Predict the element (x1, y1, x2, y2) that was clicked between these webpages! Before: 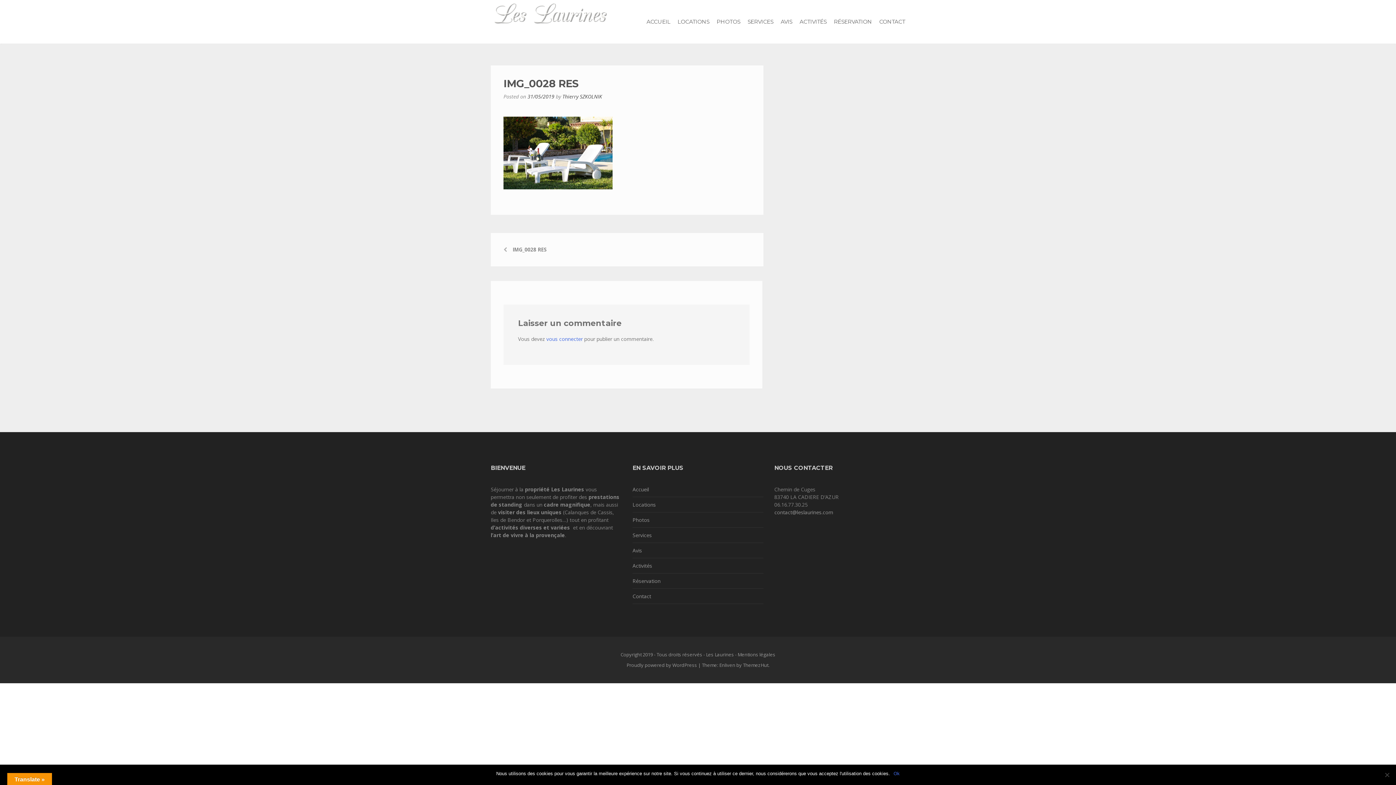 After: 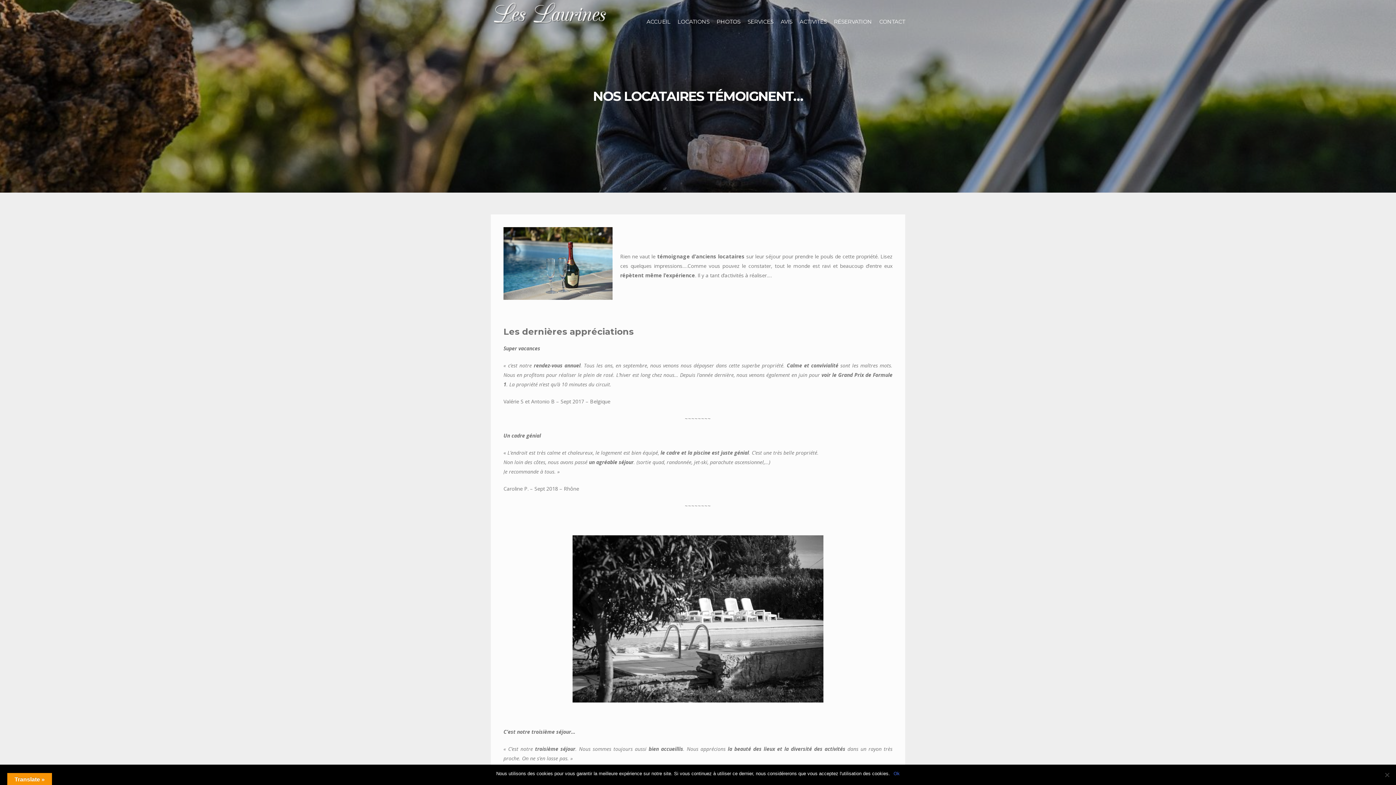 Action: bbox: (632, 547, 642, 554) label: Avis